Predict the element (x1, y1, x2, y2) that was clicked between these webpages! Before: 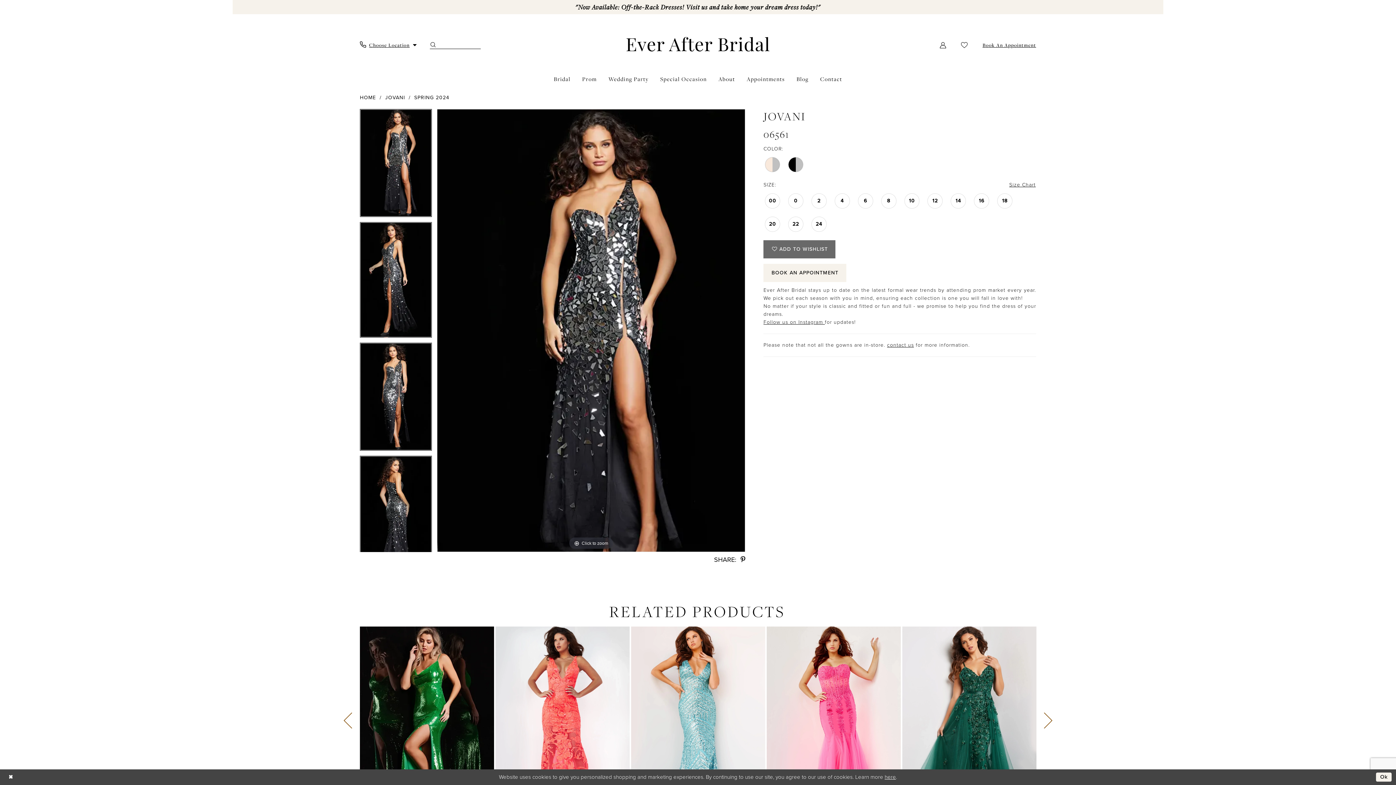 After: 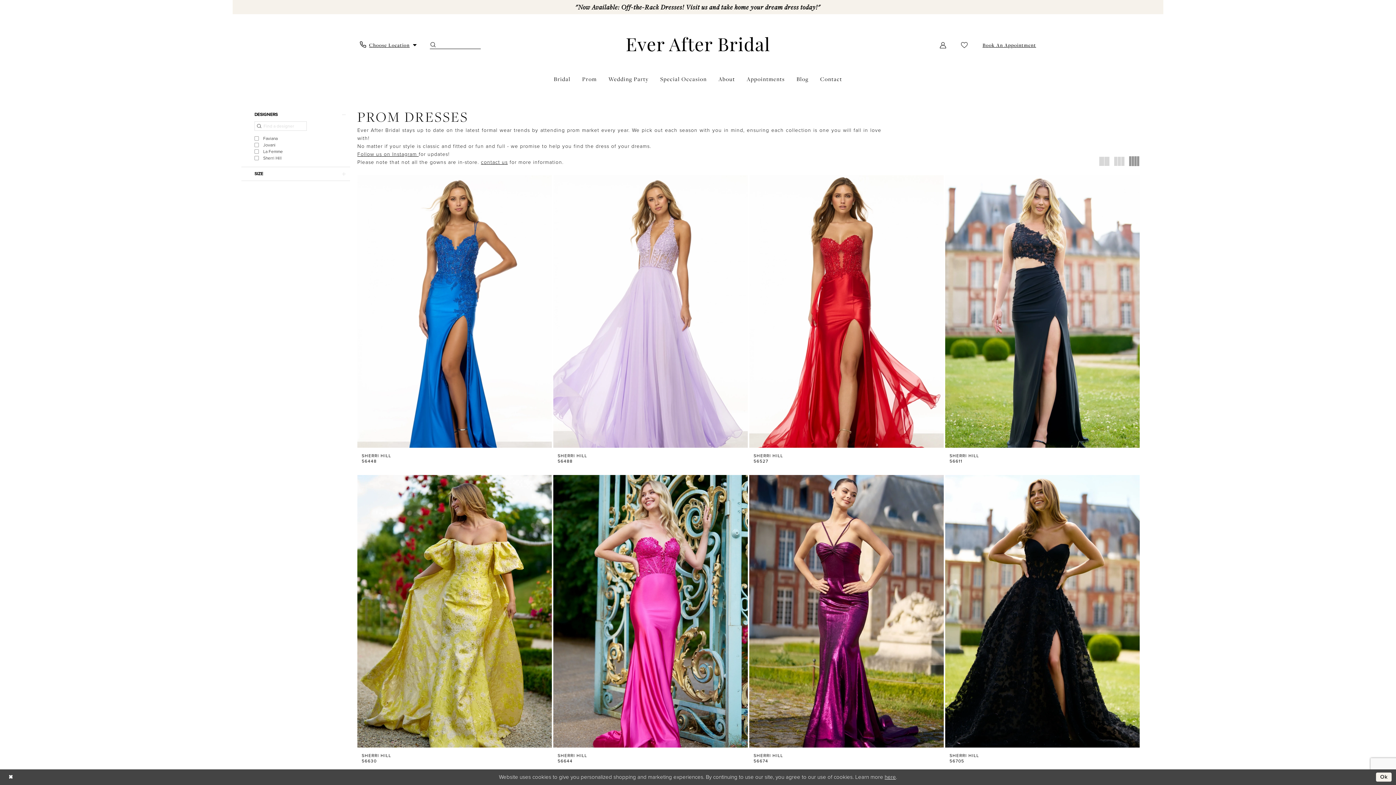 Action: bbox: (576, 74, 602, 83) label: Prom